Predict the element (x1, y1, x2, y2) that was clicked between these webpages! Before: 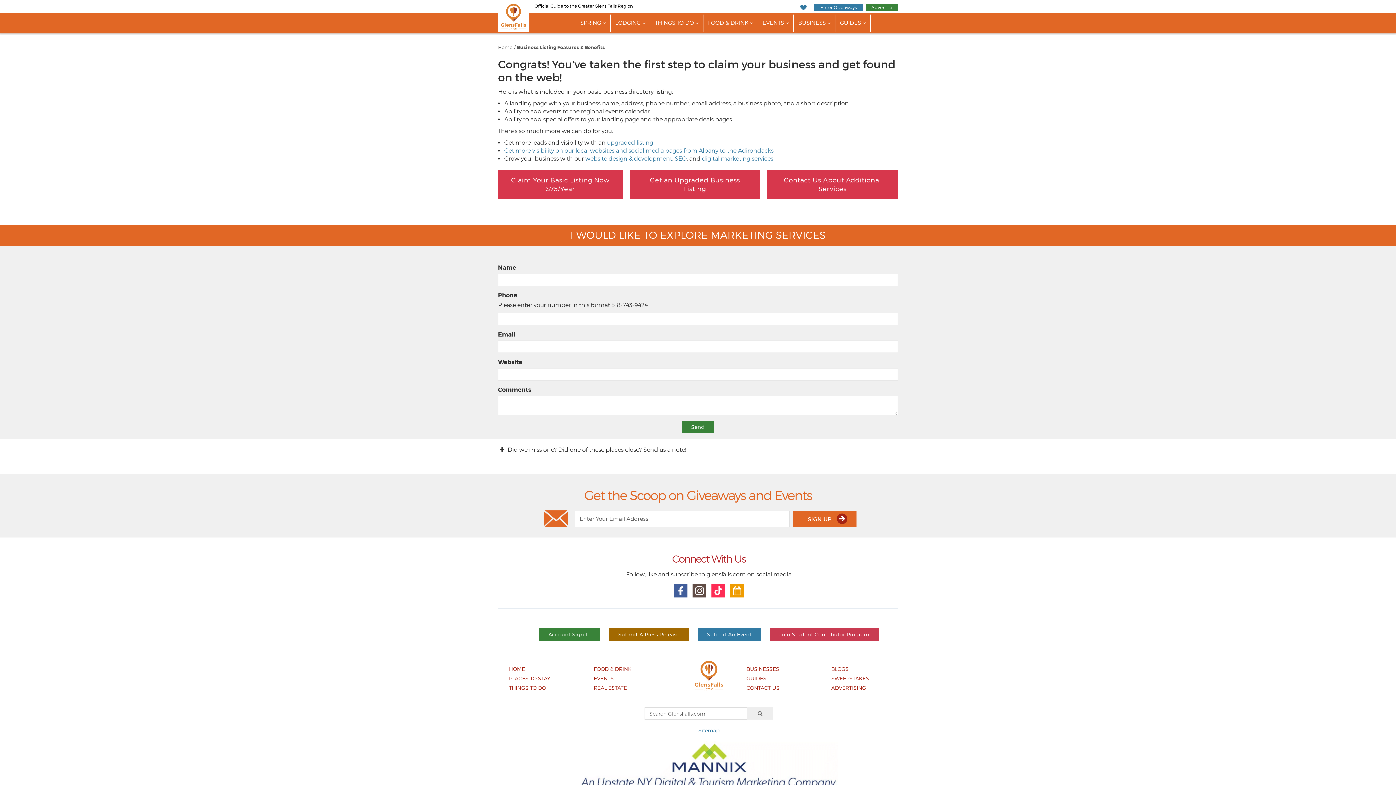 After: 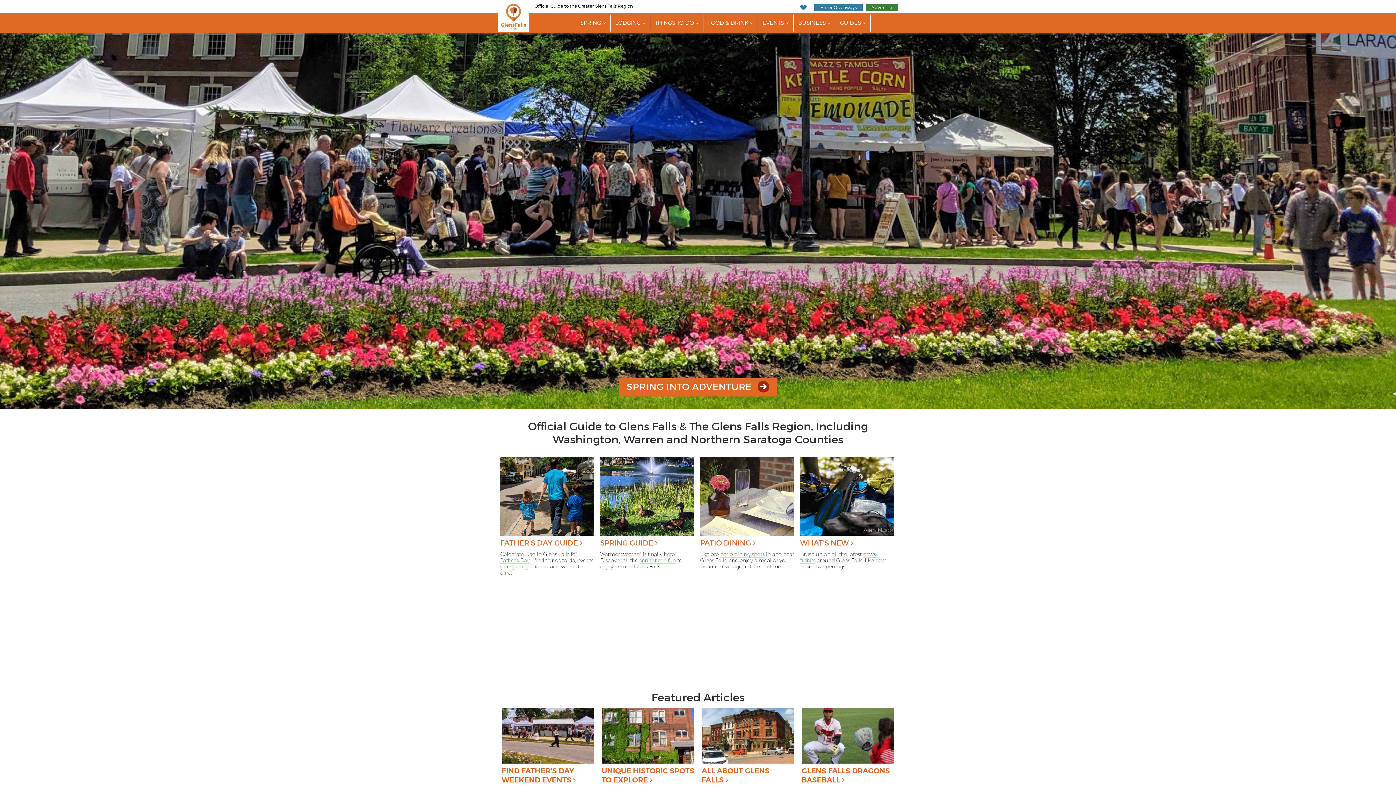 Action: bbox: (498, 12, 529, 19)